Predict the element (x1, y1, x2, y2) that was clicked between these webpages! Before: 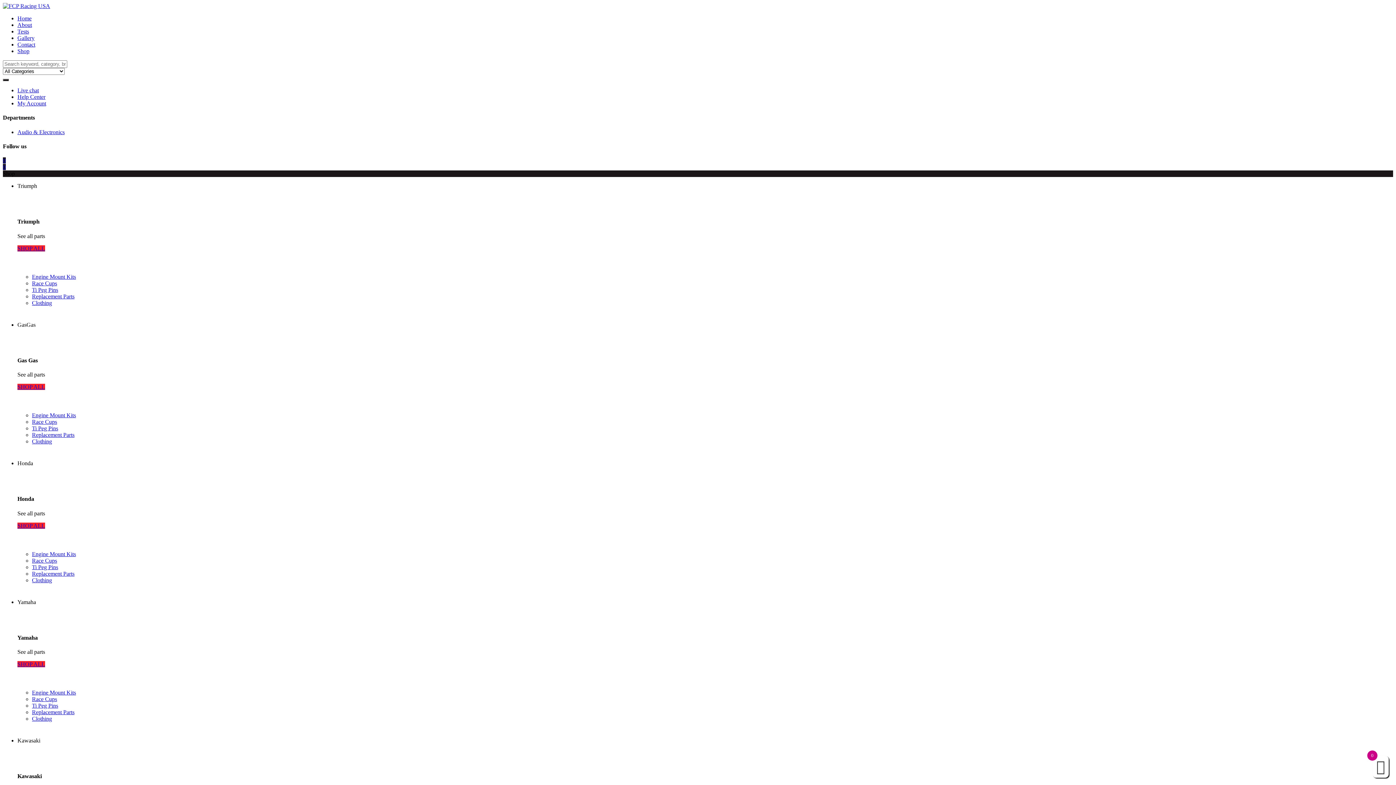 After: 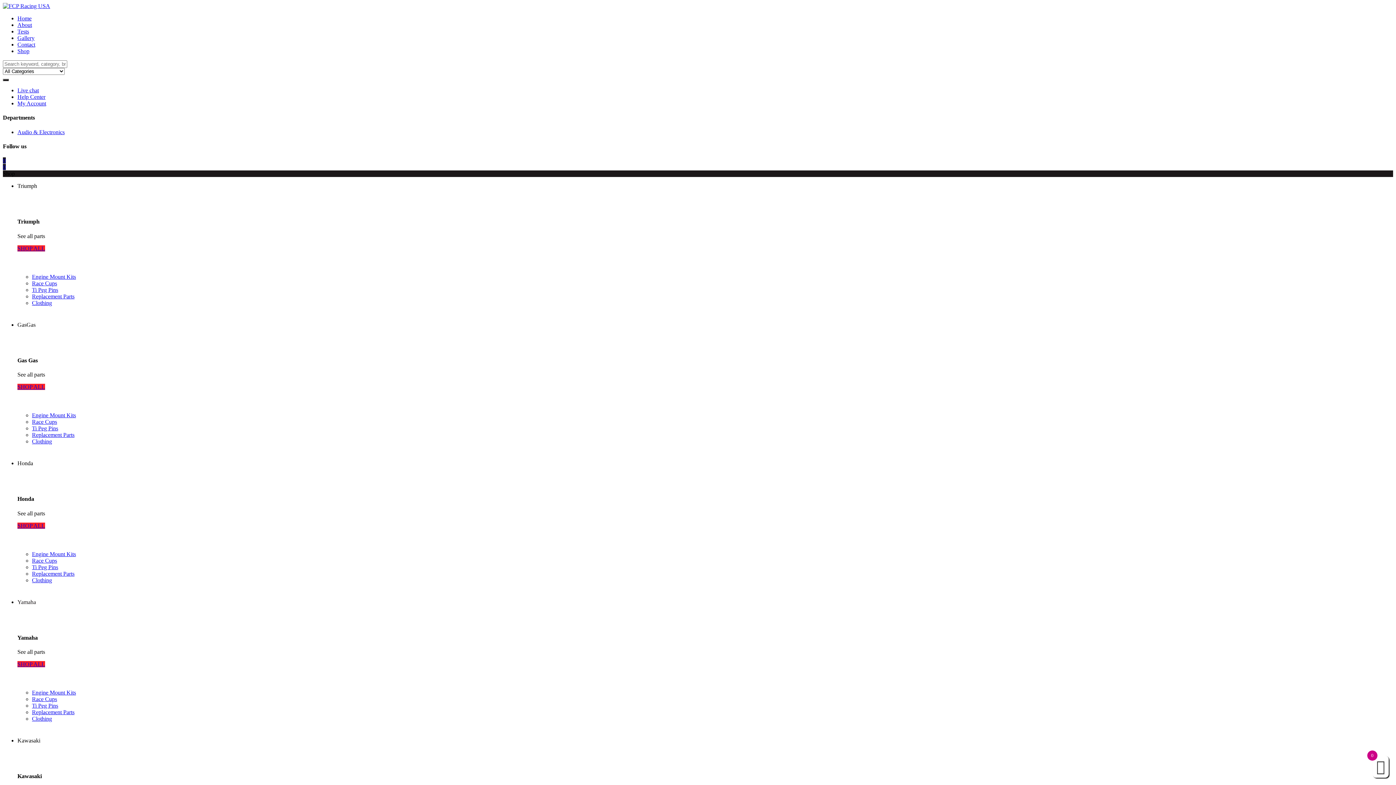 Action: label: Yamaha bbox: (17, 599, 36, 605)